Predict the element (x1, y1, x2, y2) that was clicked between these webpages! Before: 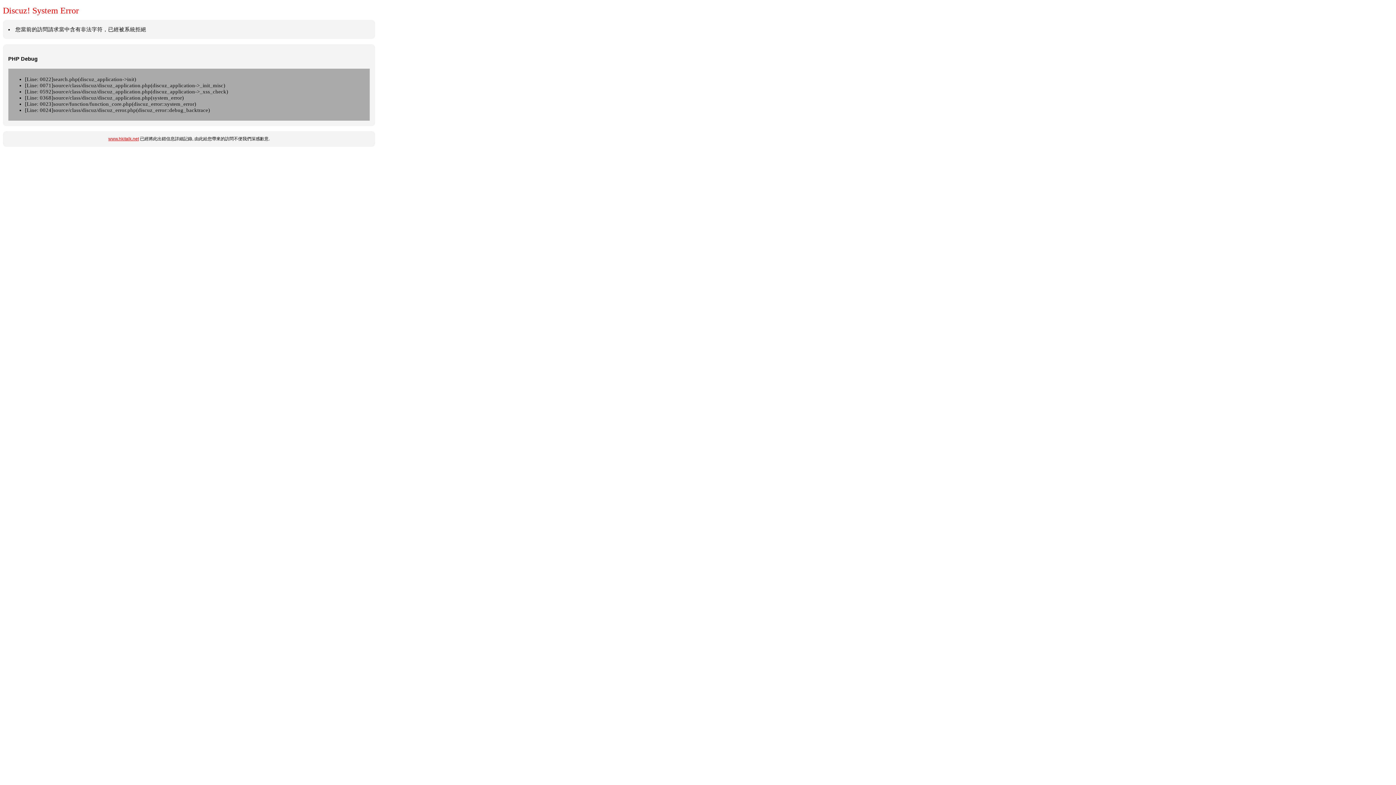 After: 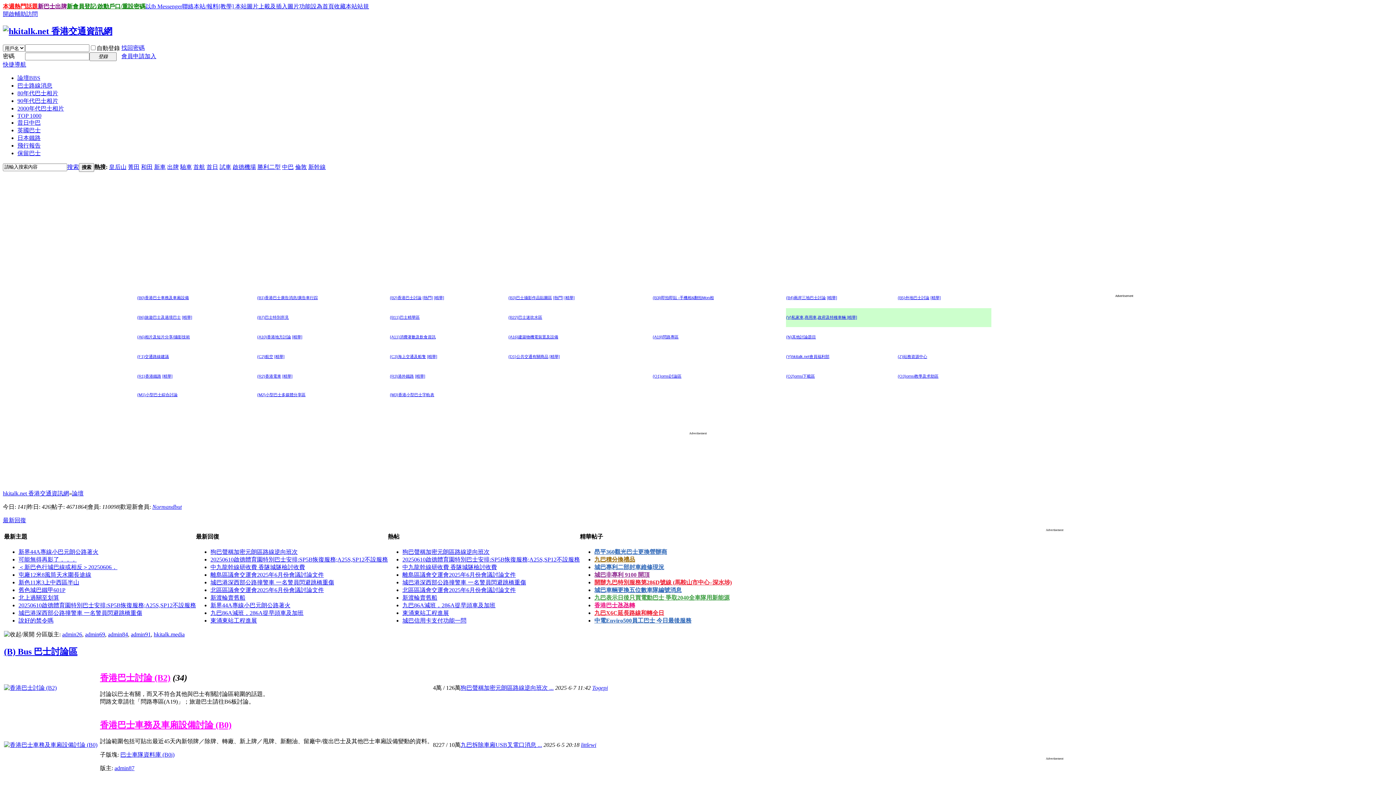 Action: label: www.hkitalk.net bbox: (108, 136, 138, 141)